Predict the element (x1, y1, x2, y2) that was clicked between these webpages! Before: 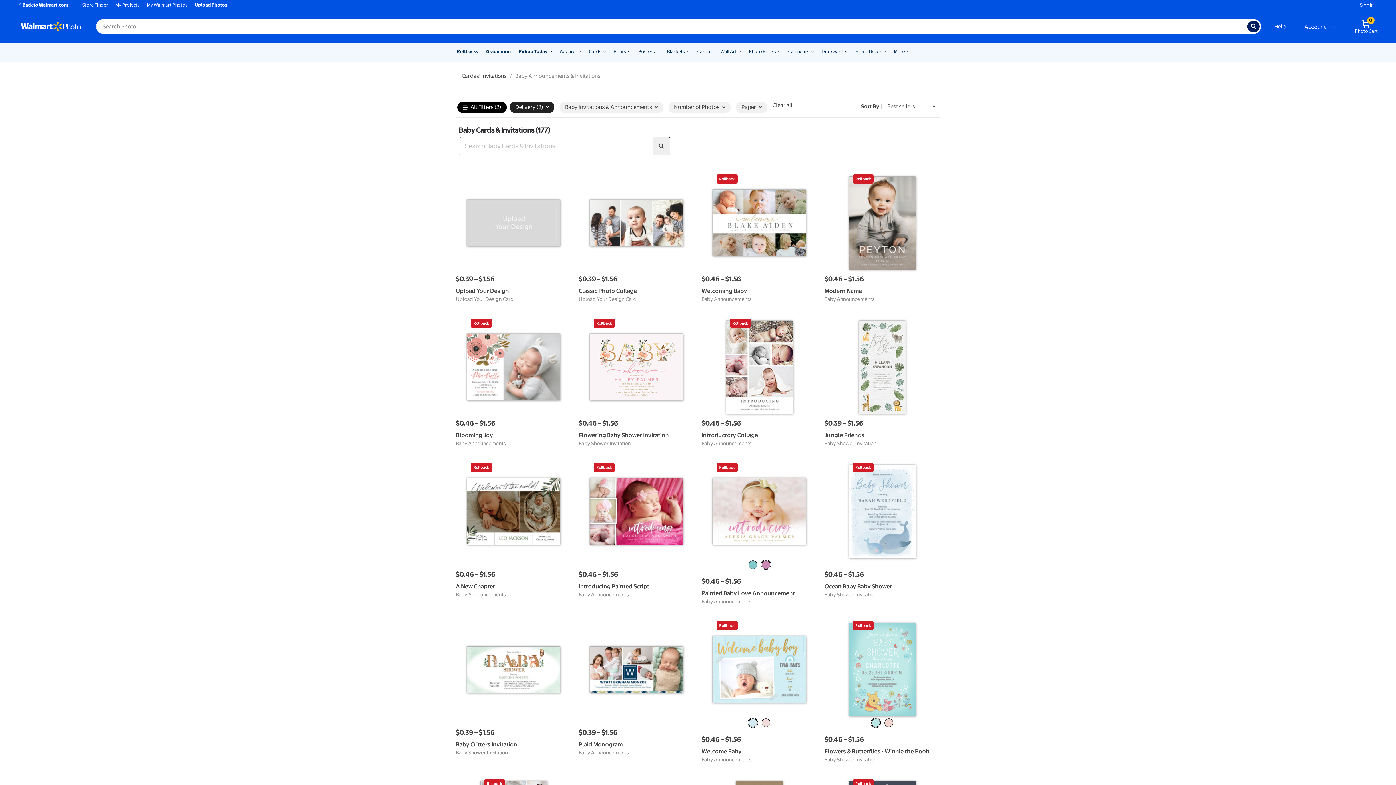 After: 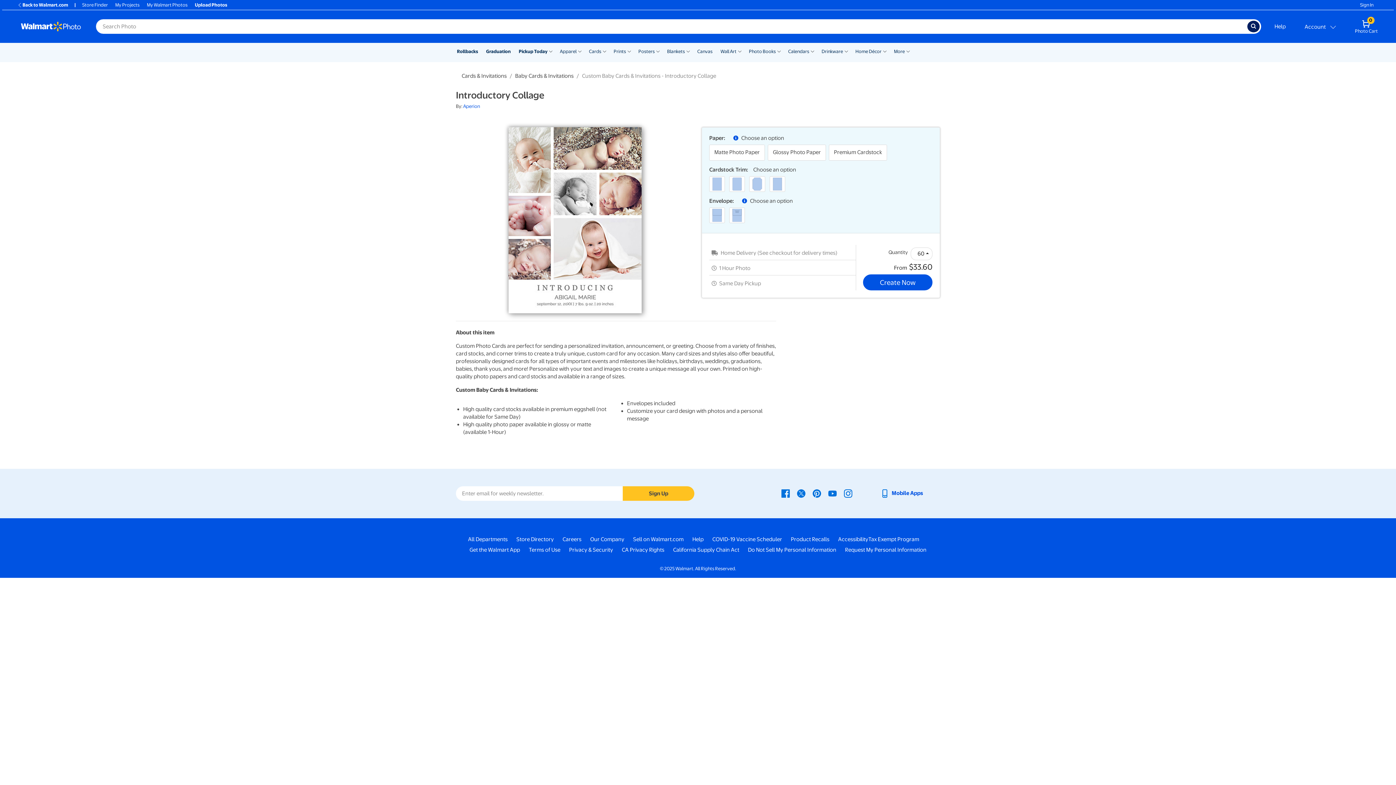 Action: bbox: (701, 416, 817, 465) label: $0.46 – $1.56

Introductory Collage
Baby Announcements